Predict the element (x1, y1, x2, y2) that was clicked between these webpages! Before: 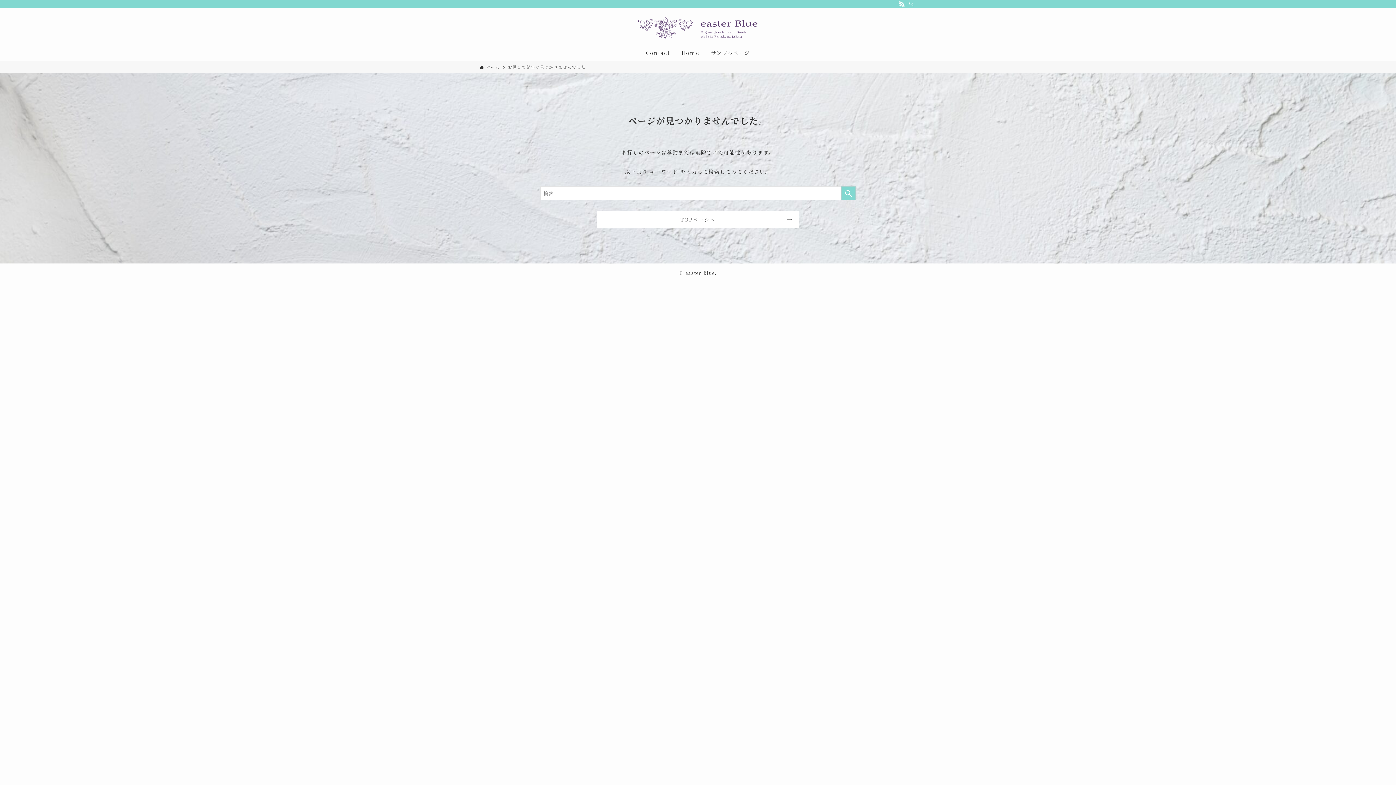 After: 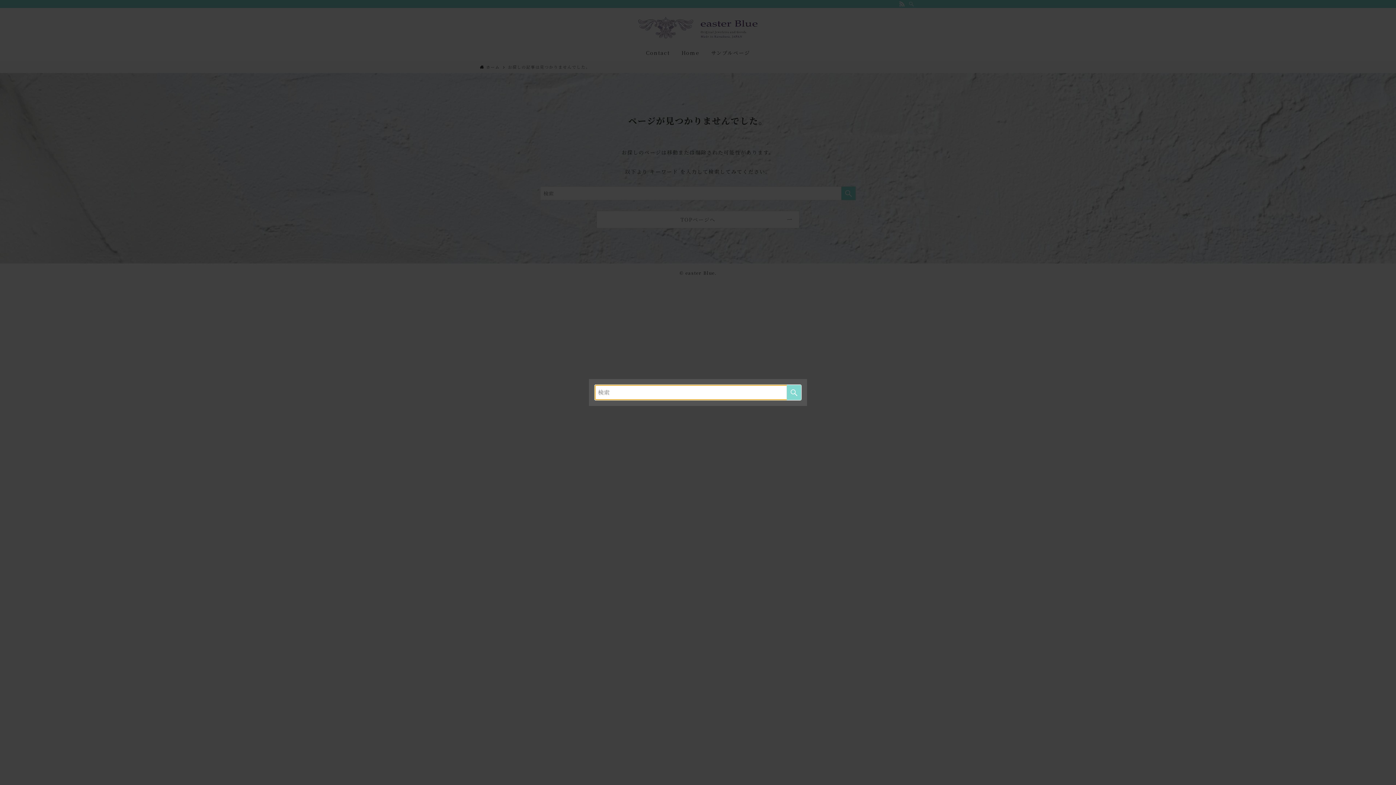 Action: bbox: (906, 0, 916, 8) label: 検索